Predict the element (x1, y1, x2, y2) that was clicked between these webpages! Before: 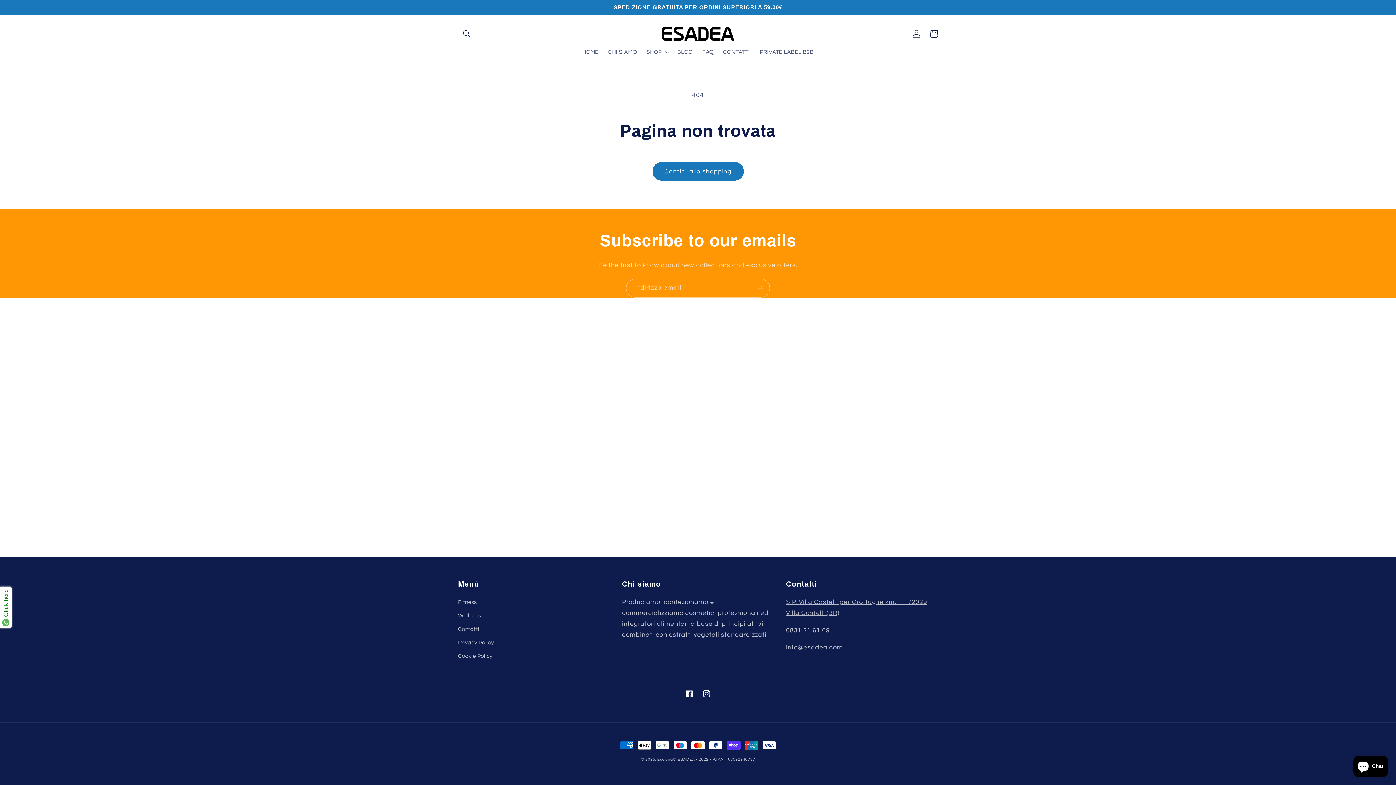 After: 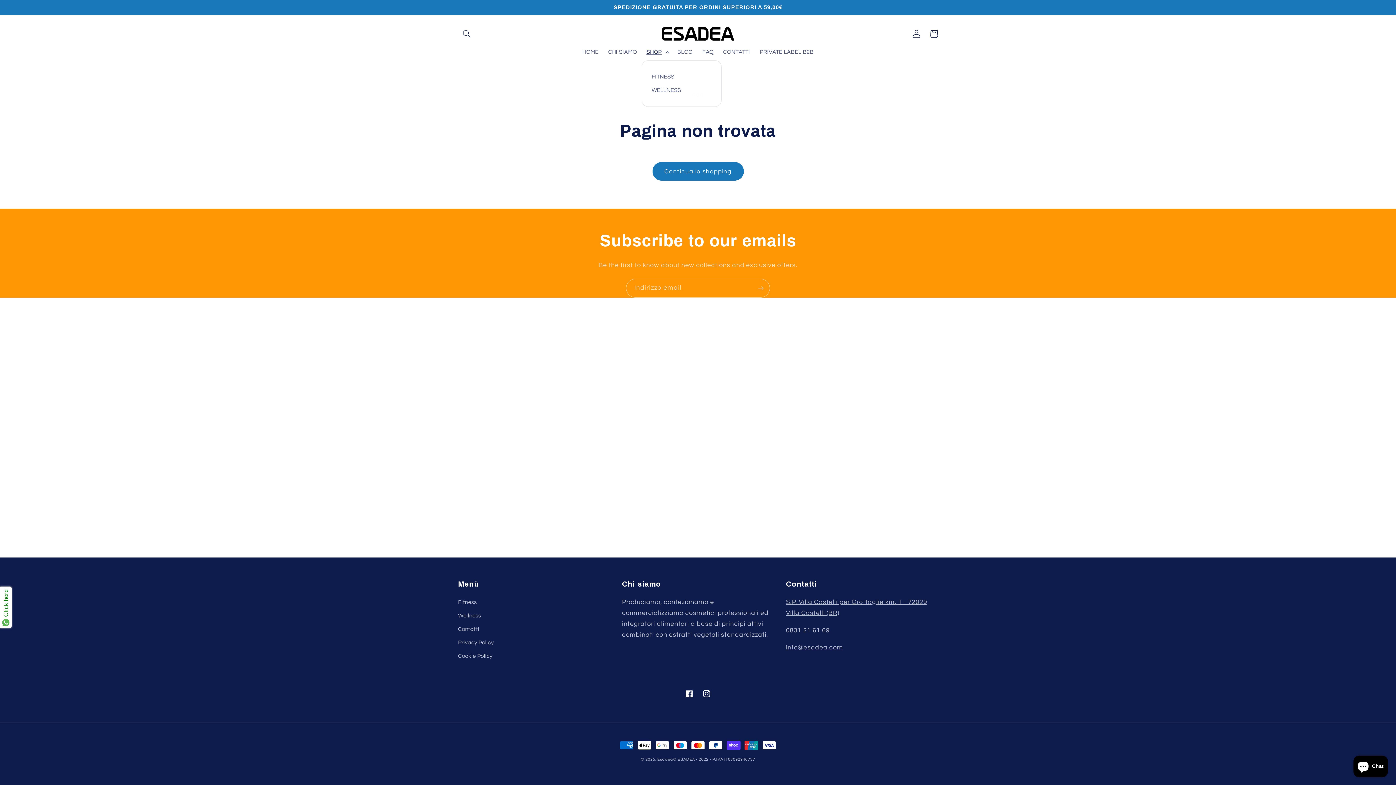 Action: label: SHOP bbox: (641, 43, 672, 60)